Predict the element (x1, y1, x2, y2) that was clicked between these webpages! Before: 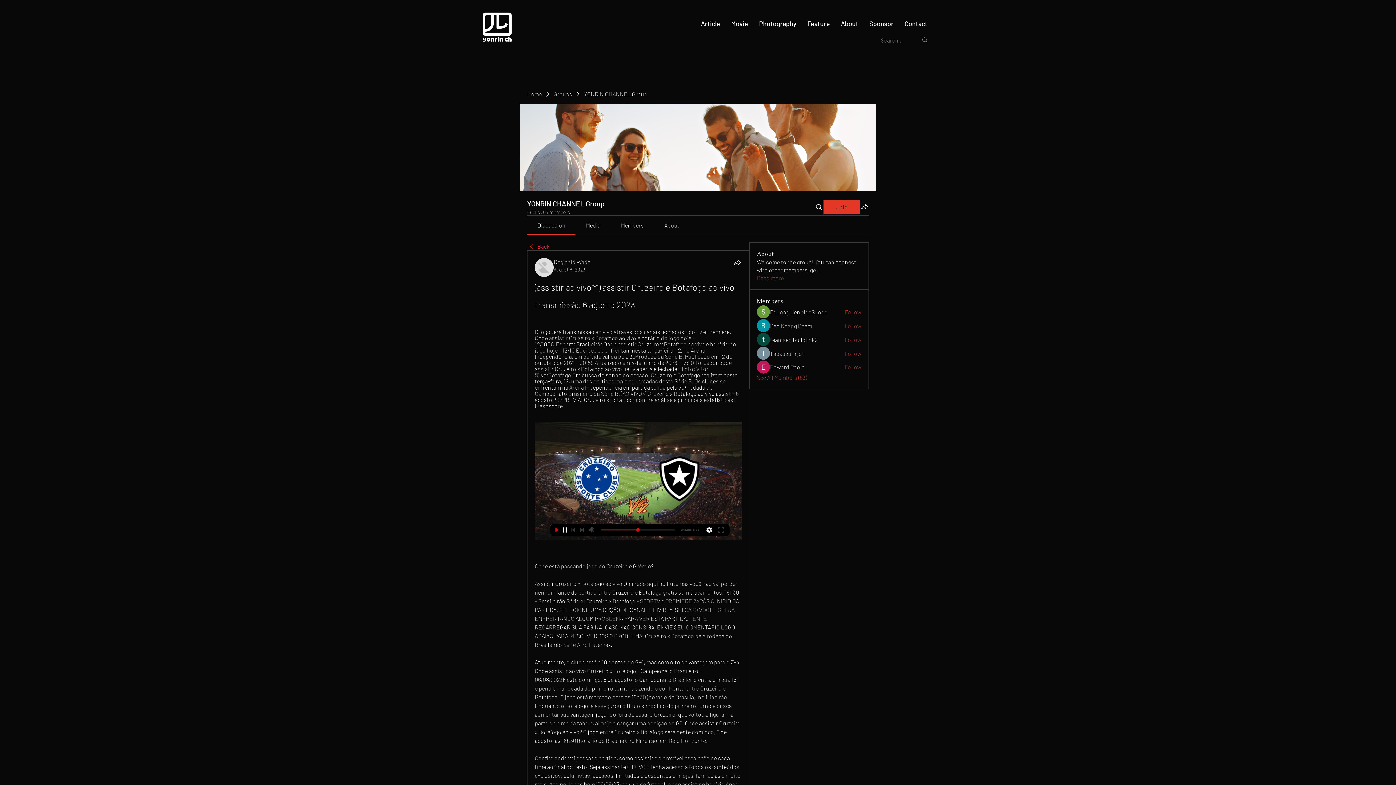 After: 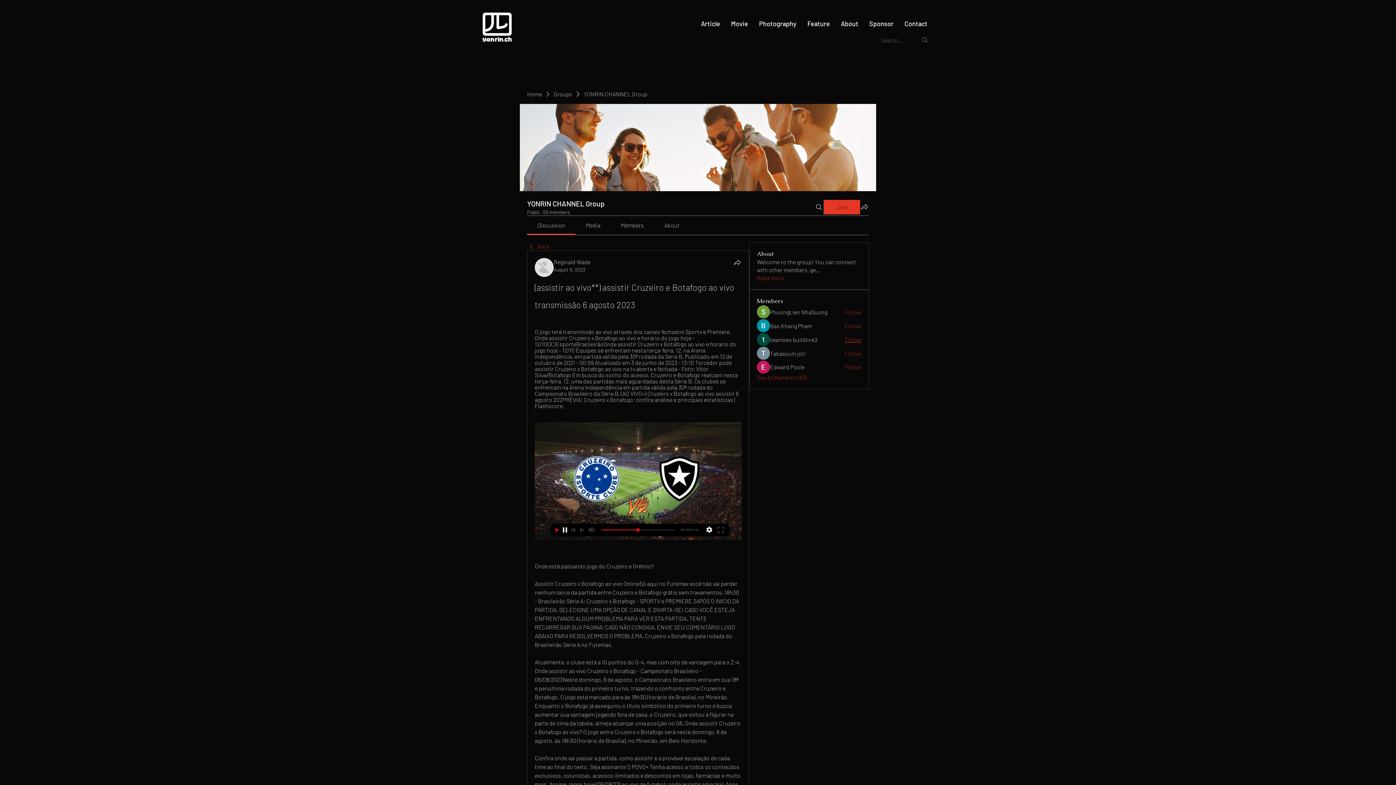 Action: bbox: (845, 336, 861, 344) label: Follow